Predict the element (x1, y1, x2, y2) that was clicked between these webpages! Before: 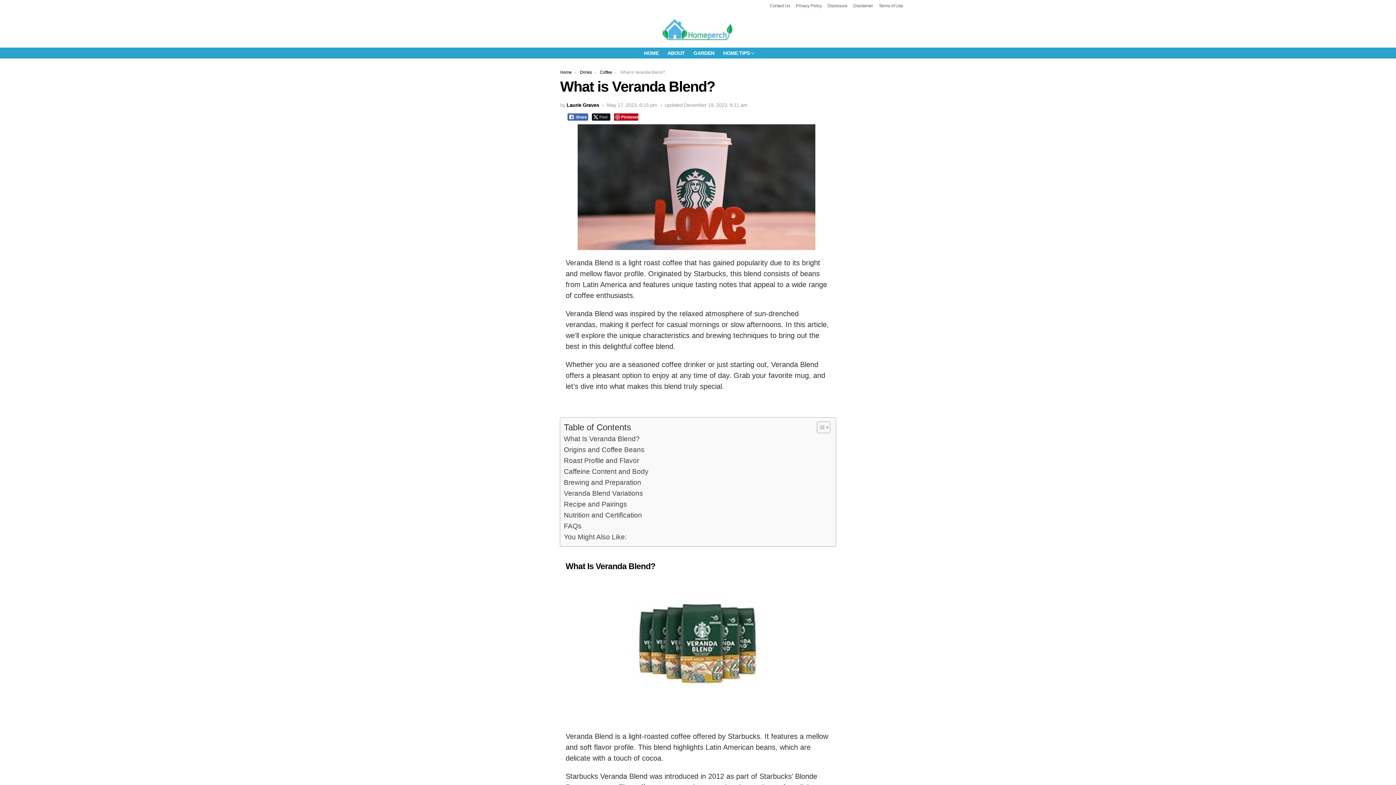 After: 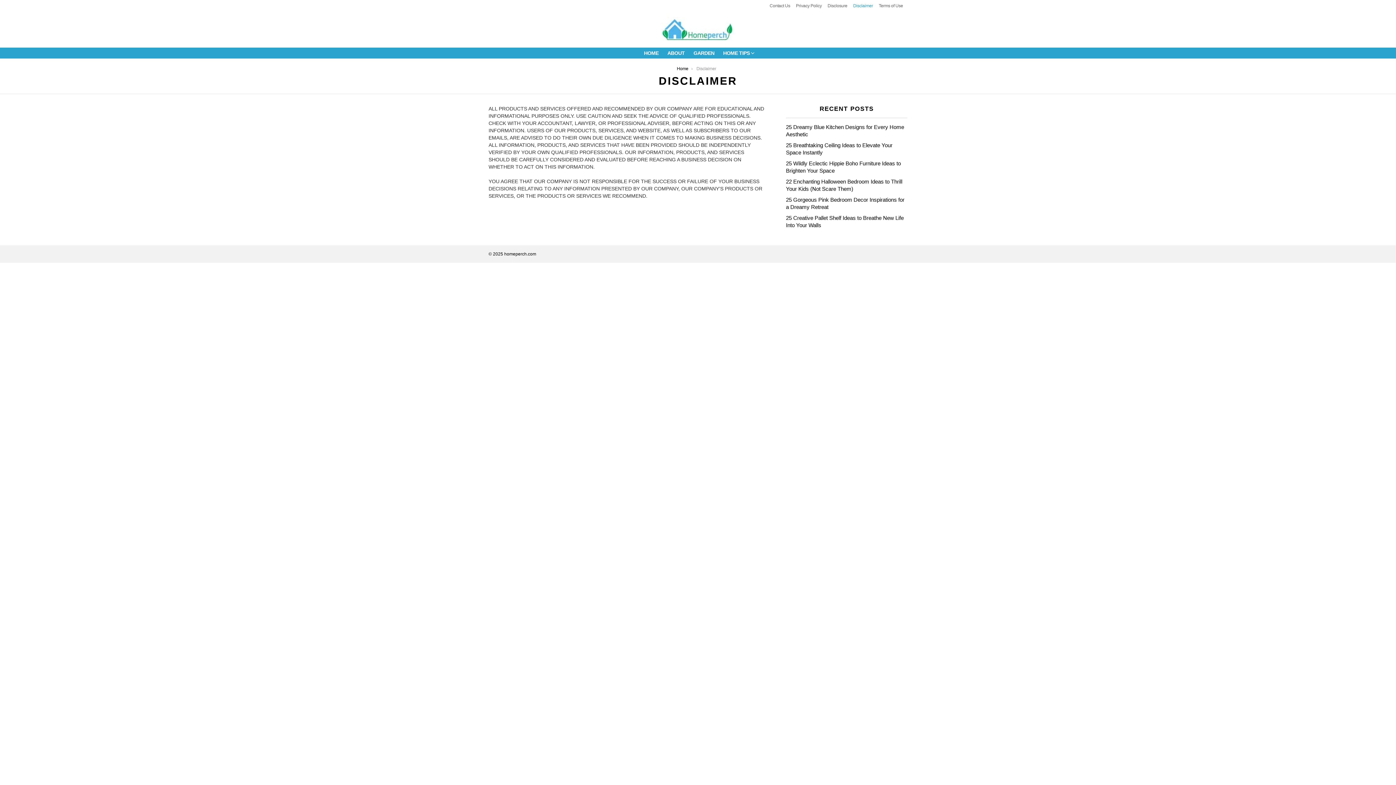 Action: label: Disclaimer bbox: (853, 0, 873, 11)